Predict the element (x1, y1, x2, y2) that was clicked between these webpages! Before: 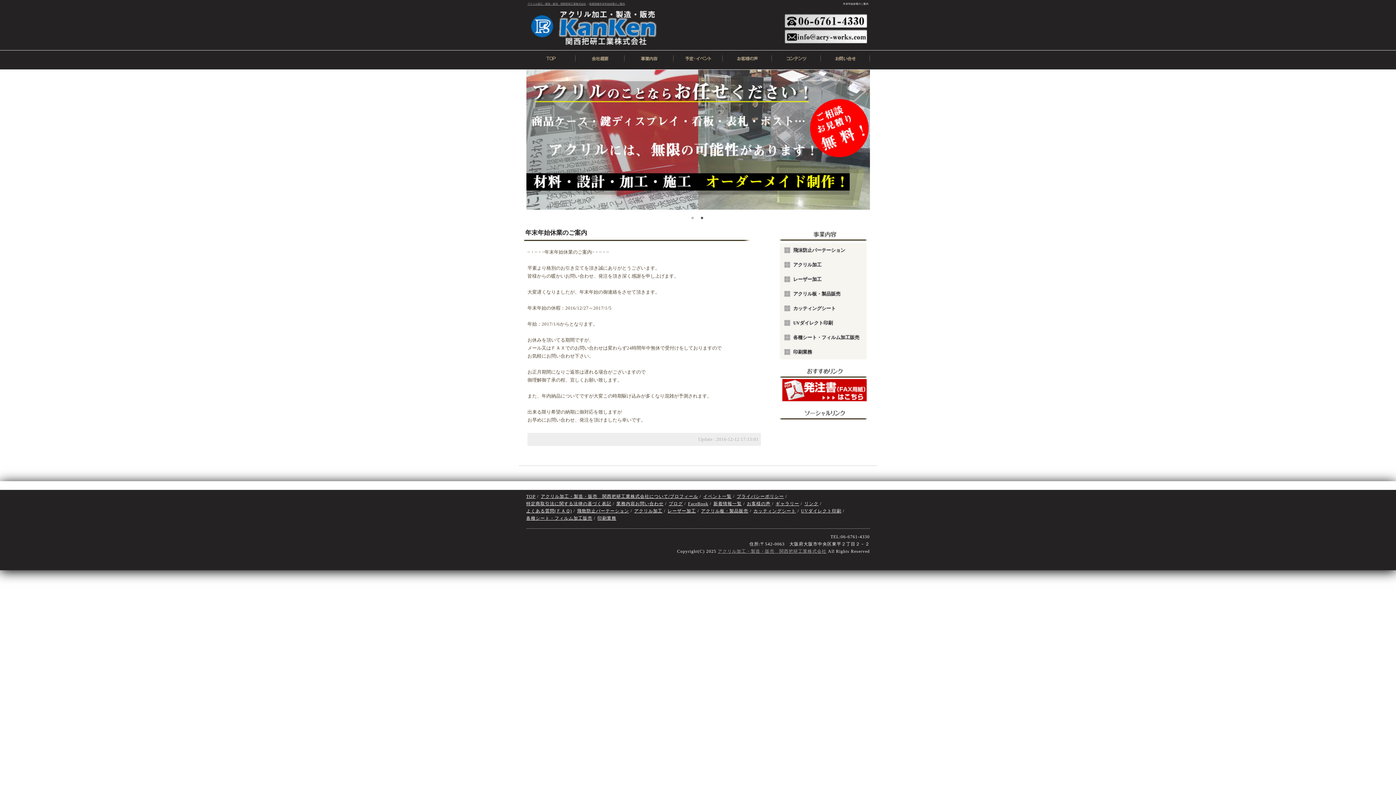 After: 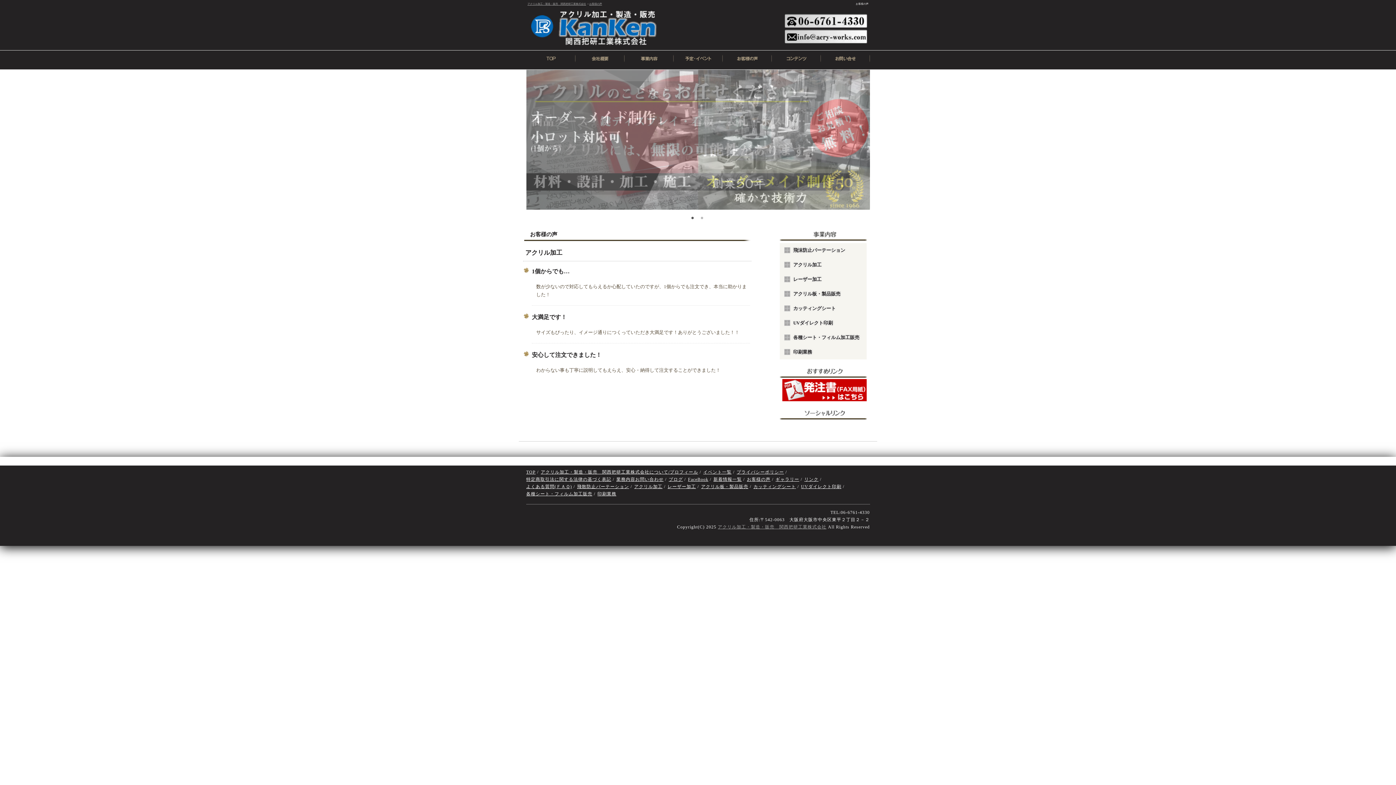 Action: label: お客様の声 bbox: (747, 501, 770, 506)